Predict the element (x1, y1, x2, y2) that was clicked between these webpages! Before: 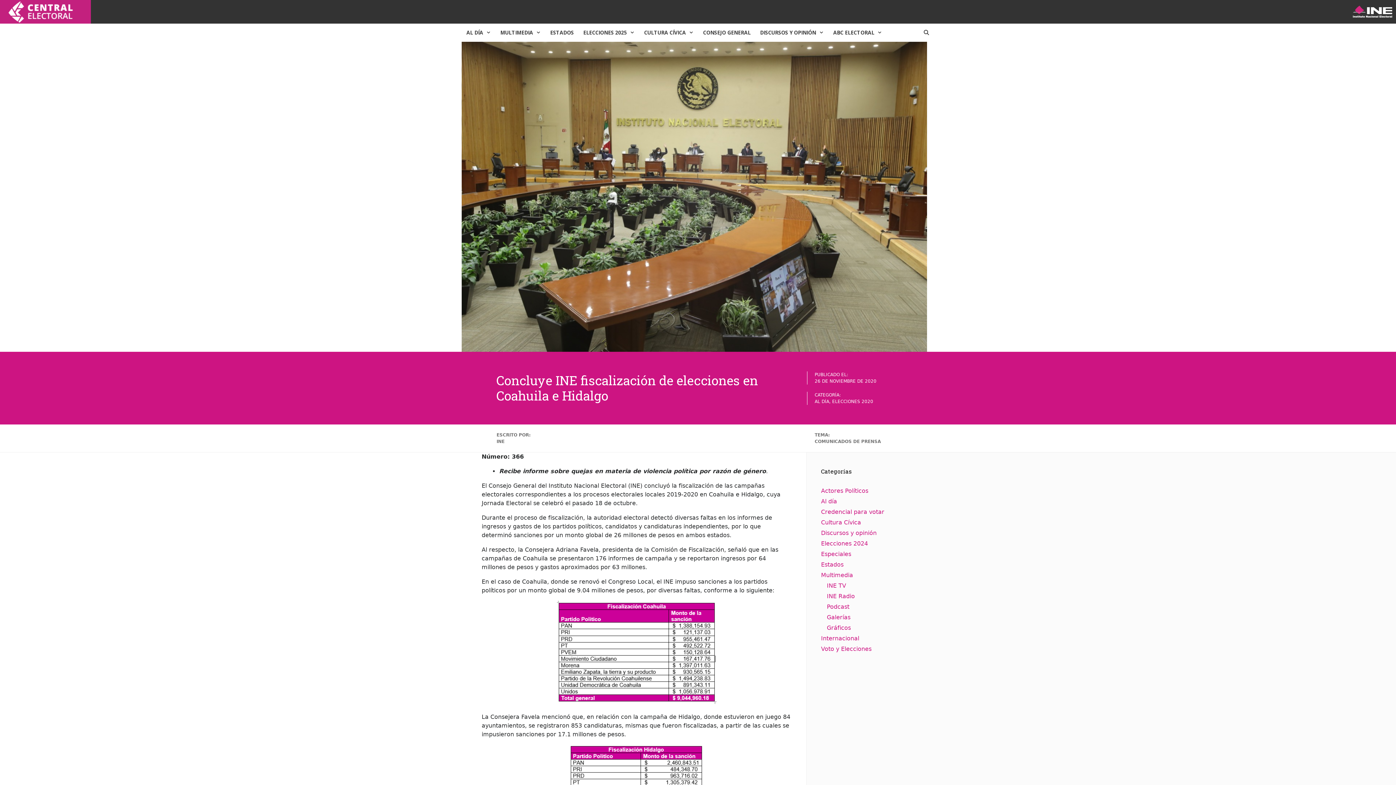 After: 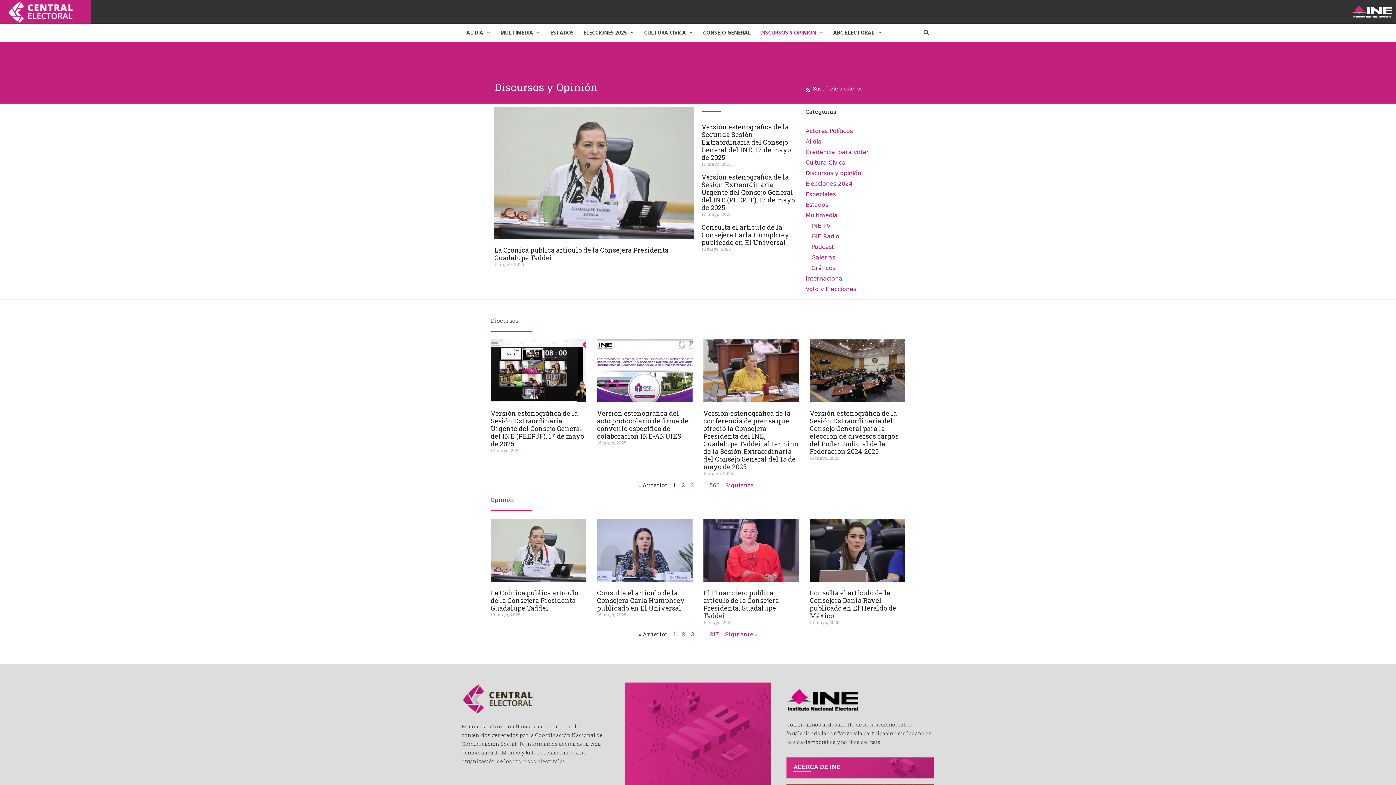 Action: bbox: (821, 529, 876, 536) label: Discursos y opinión